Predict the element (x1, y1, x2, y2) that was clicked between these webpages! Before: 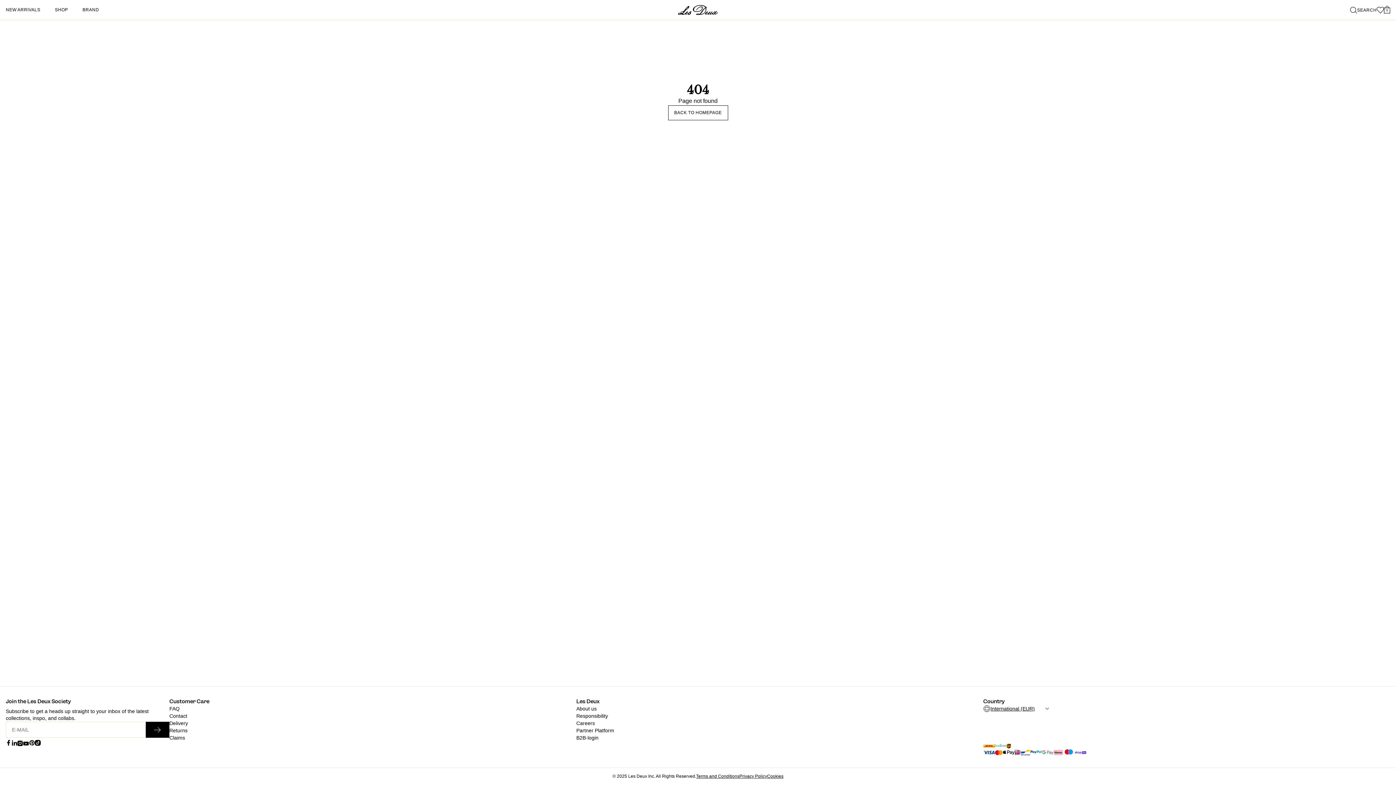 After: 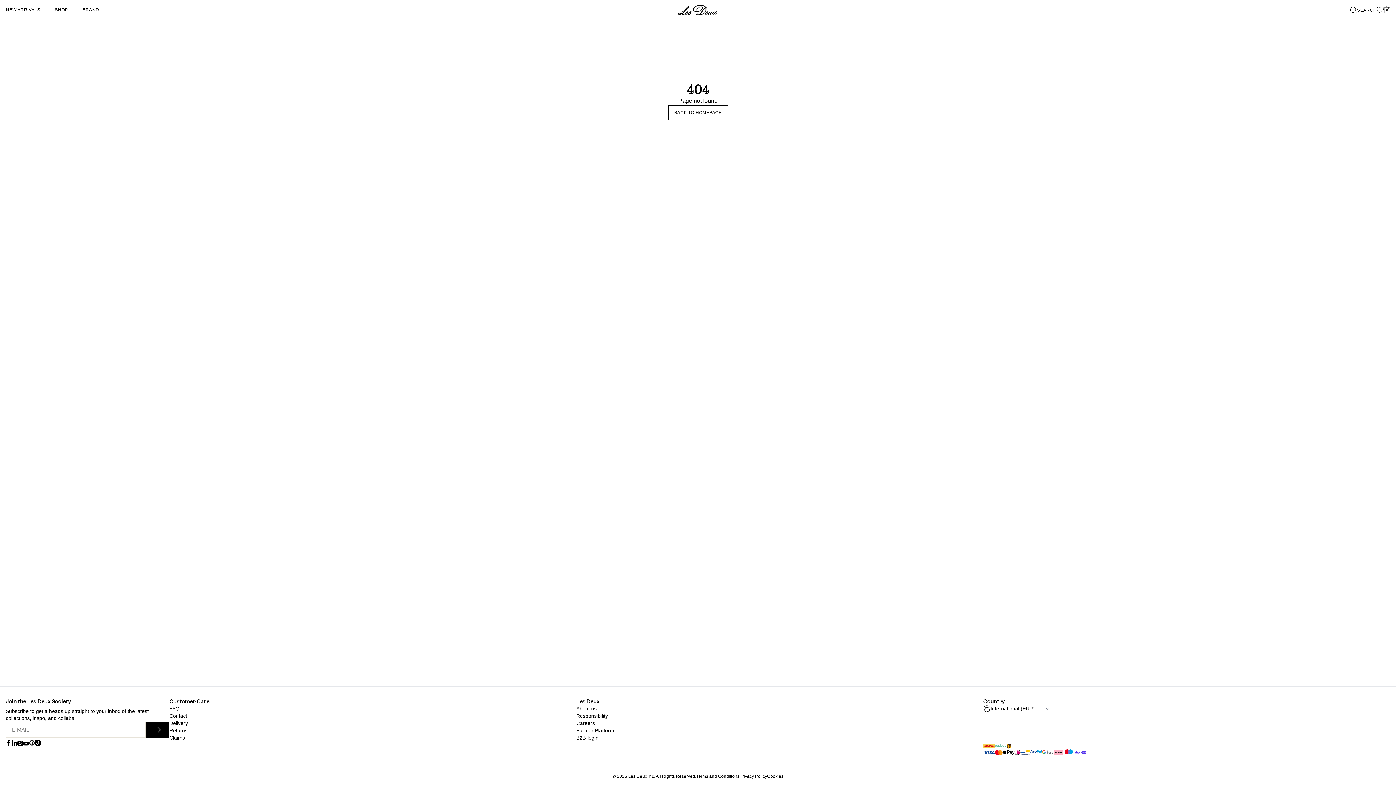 Action: label: Social Media Icon bbox: (11, 740, 17, 746)